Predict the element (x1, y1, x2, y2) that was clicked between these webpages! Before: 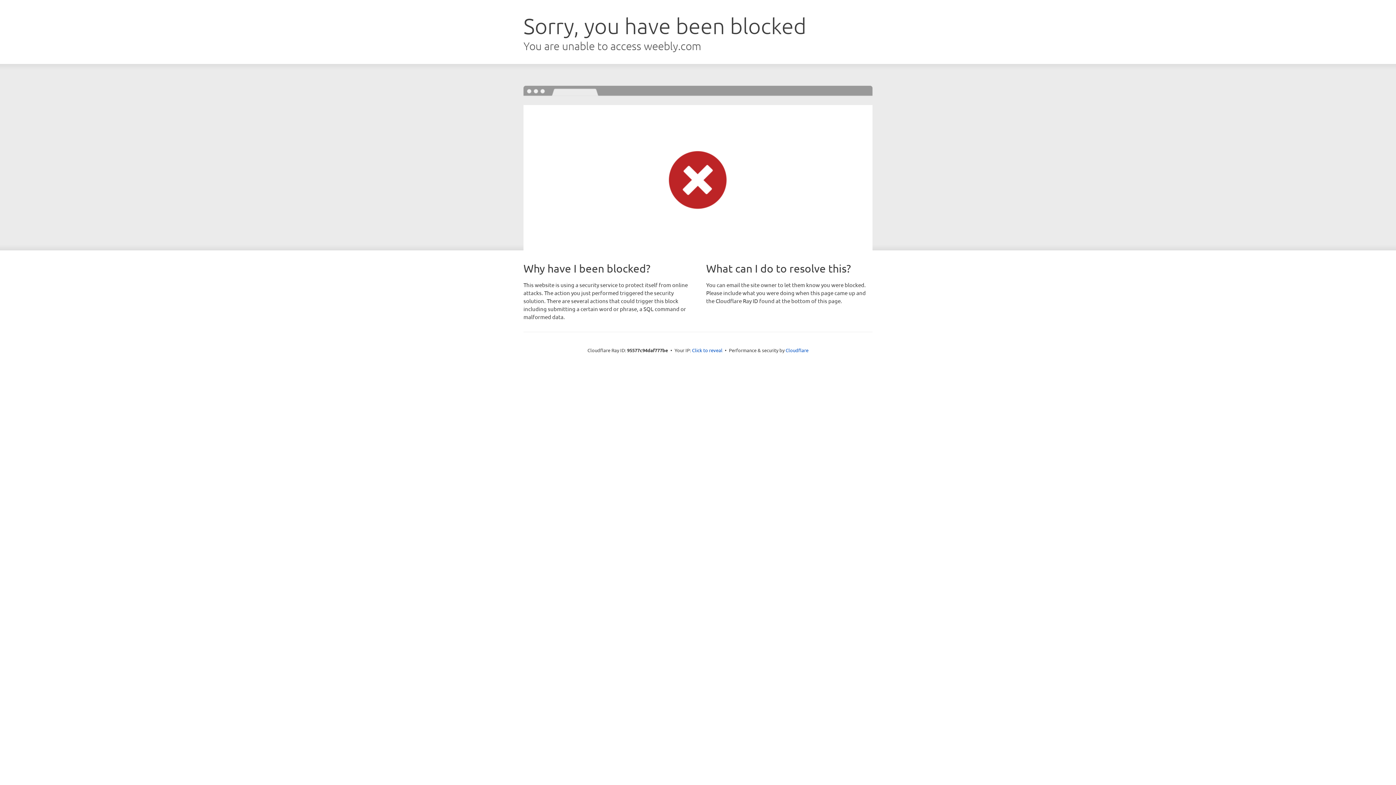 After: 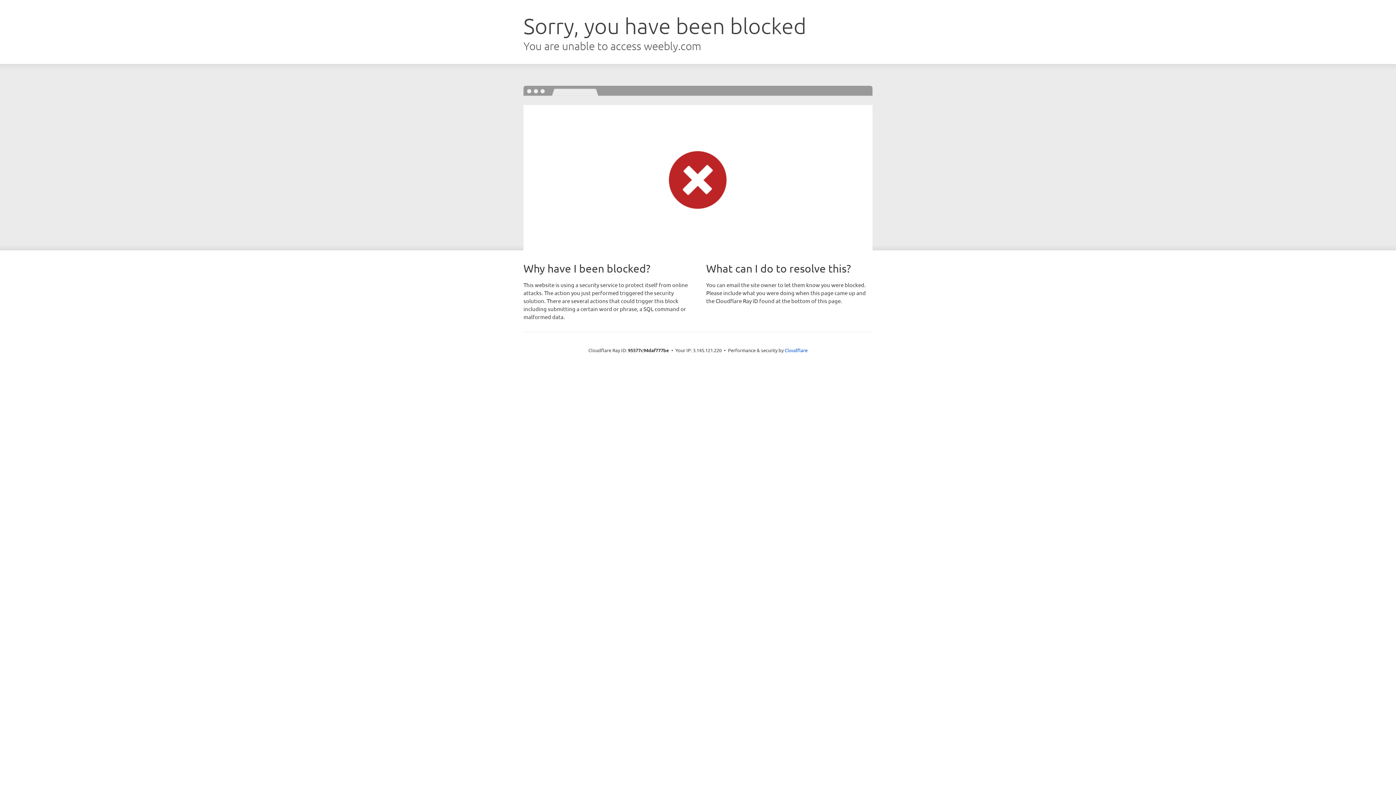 Action: bbox: (692, 346, 722, 353) label: Click to reveal